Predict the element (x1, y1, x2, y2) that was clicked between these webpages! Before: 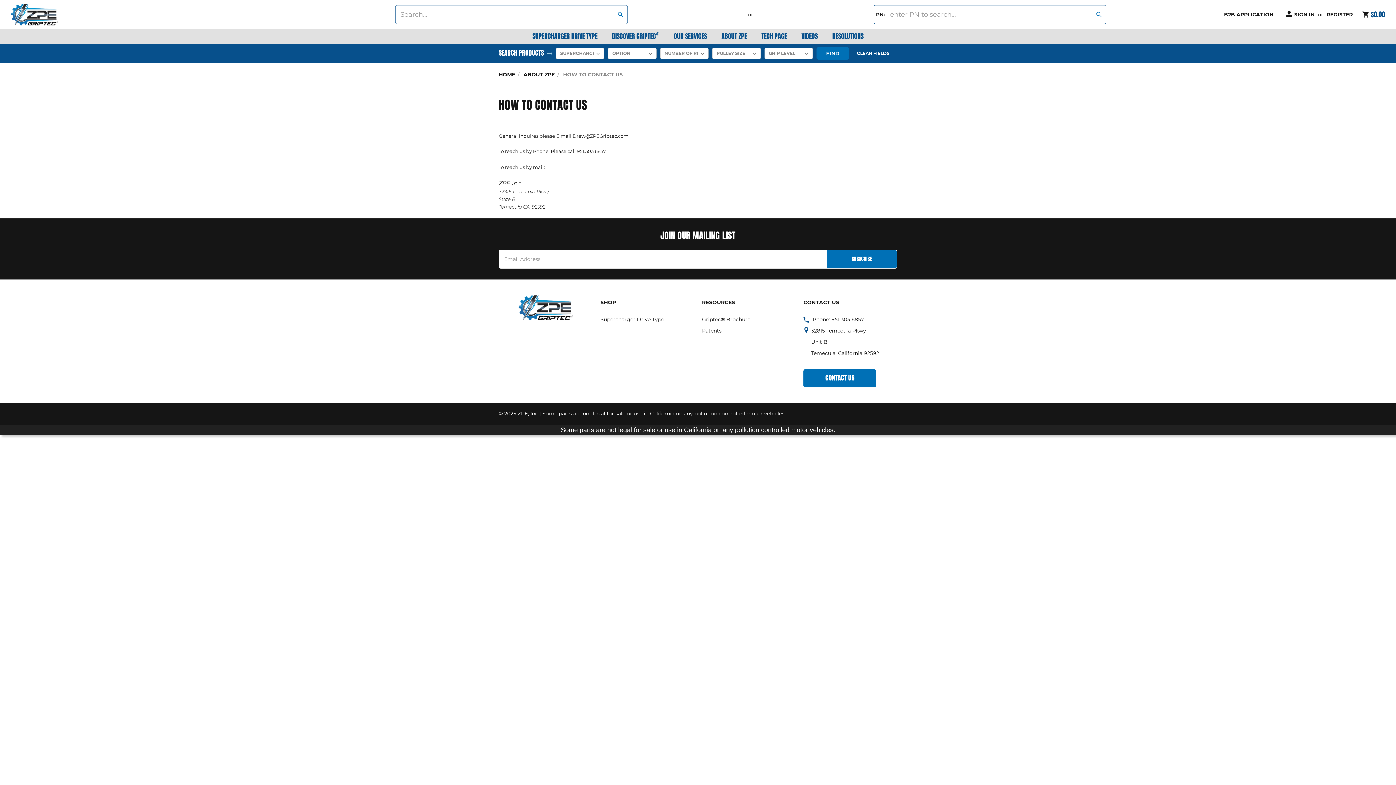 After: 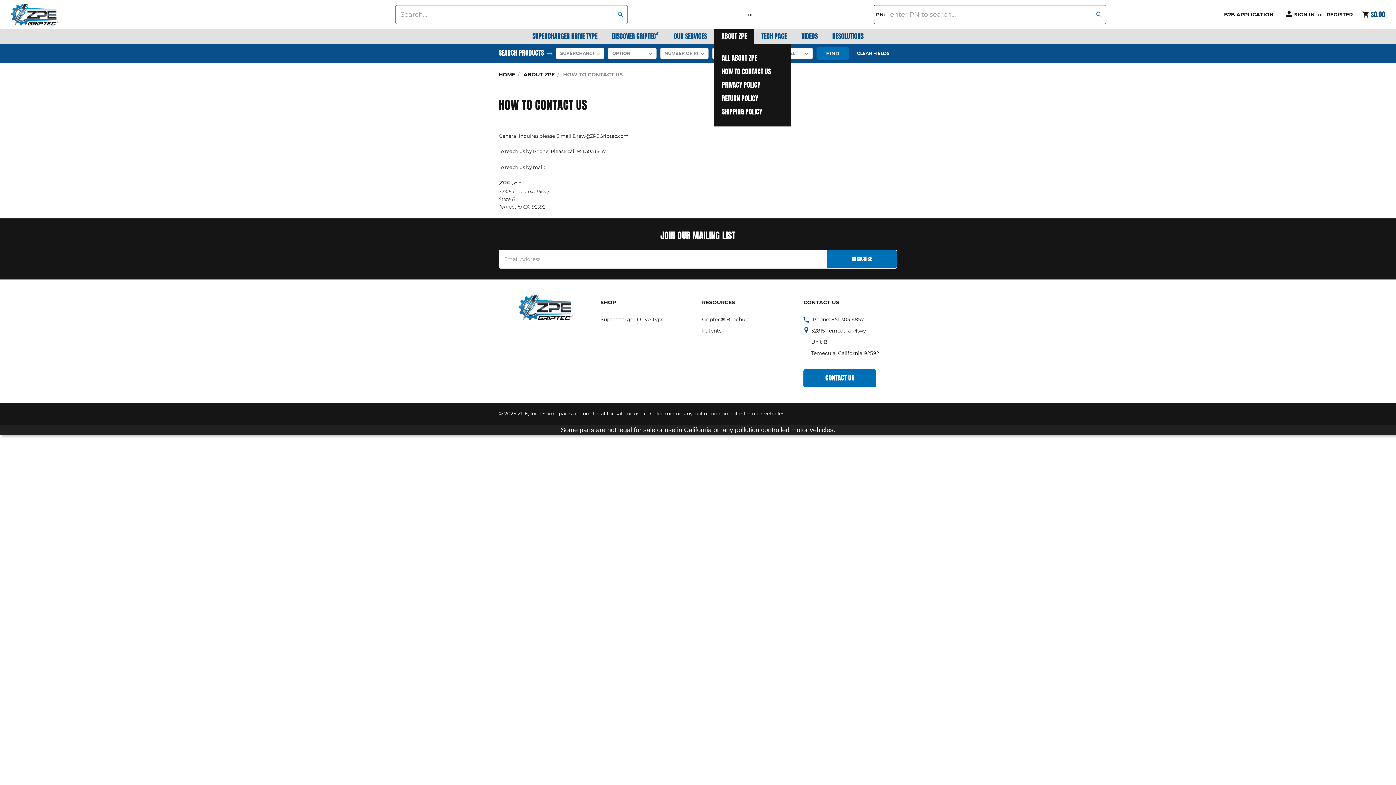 Action: label: ABOUT ZPE bbox: (714, 29, 754, 43)